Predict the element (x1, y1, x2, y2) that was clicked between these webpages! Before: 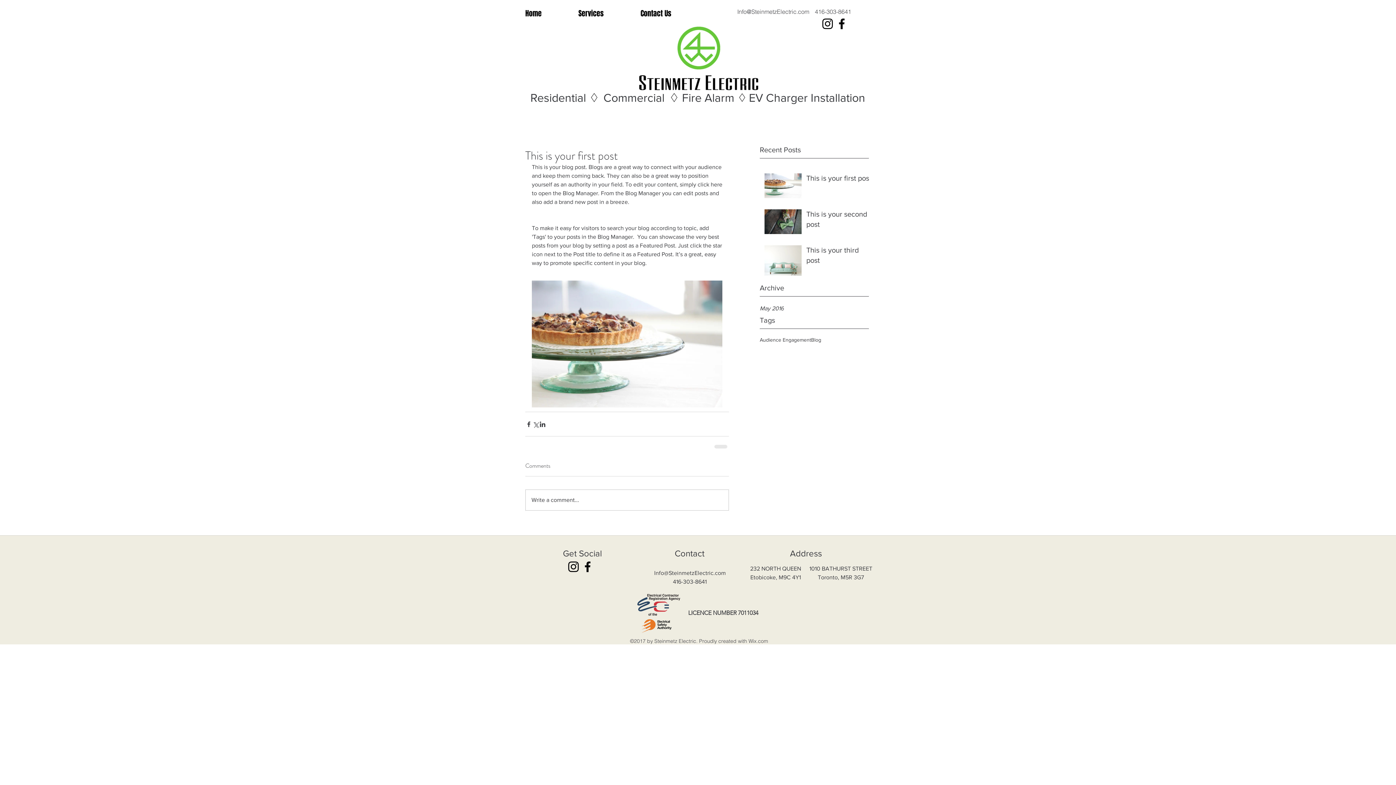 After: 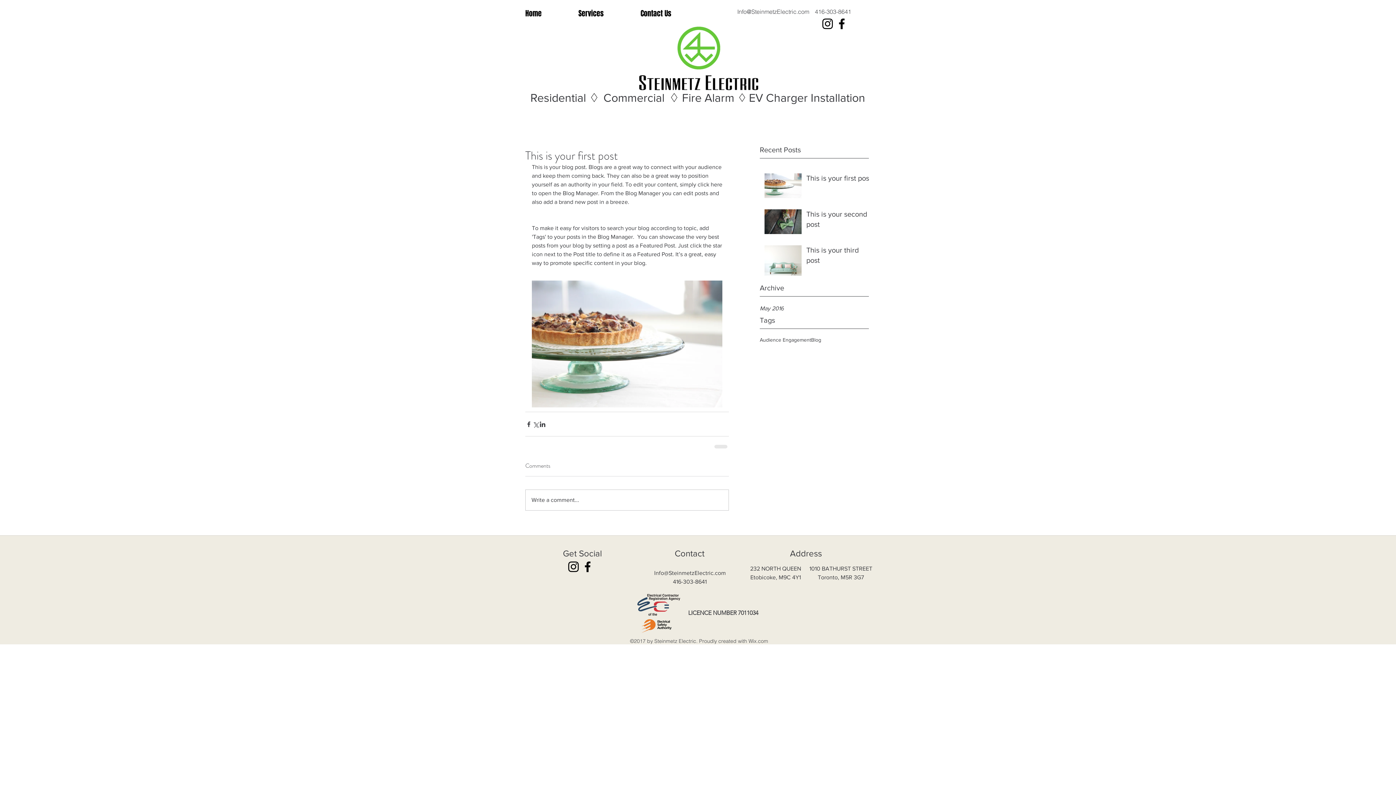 Action: bbox: (806, 173, 873, 186) label: This is your first post